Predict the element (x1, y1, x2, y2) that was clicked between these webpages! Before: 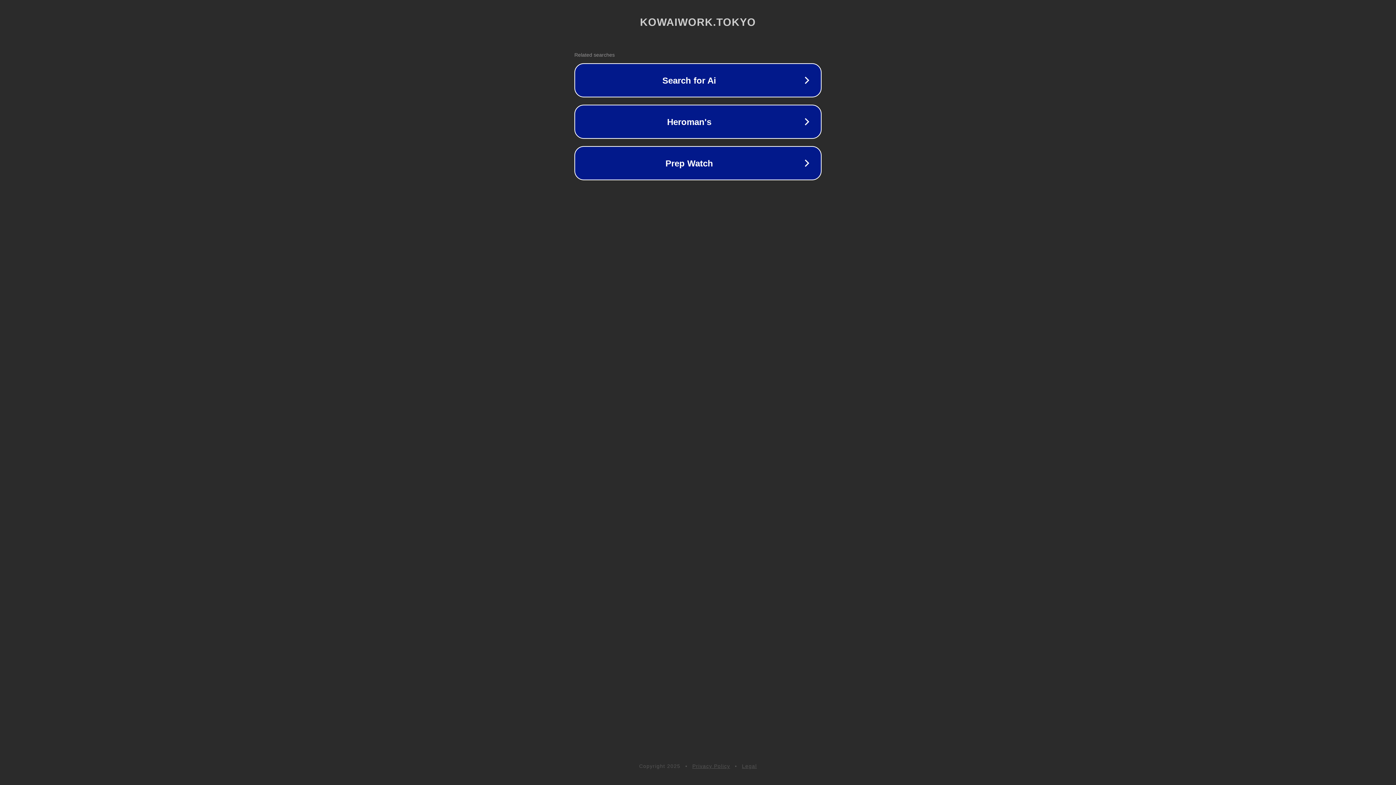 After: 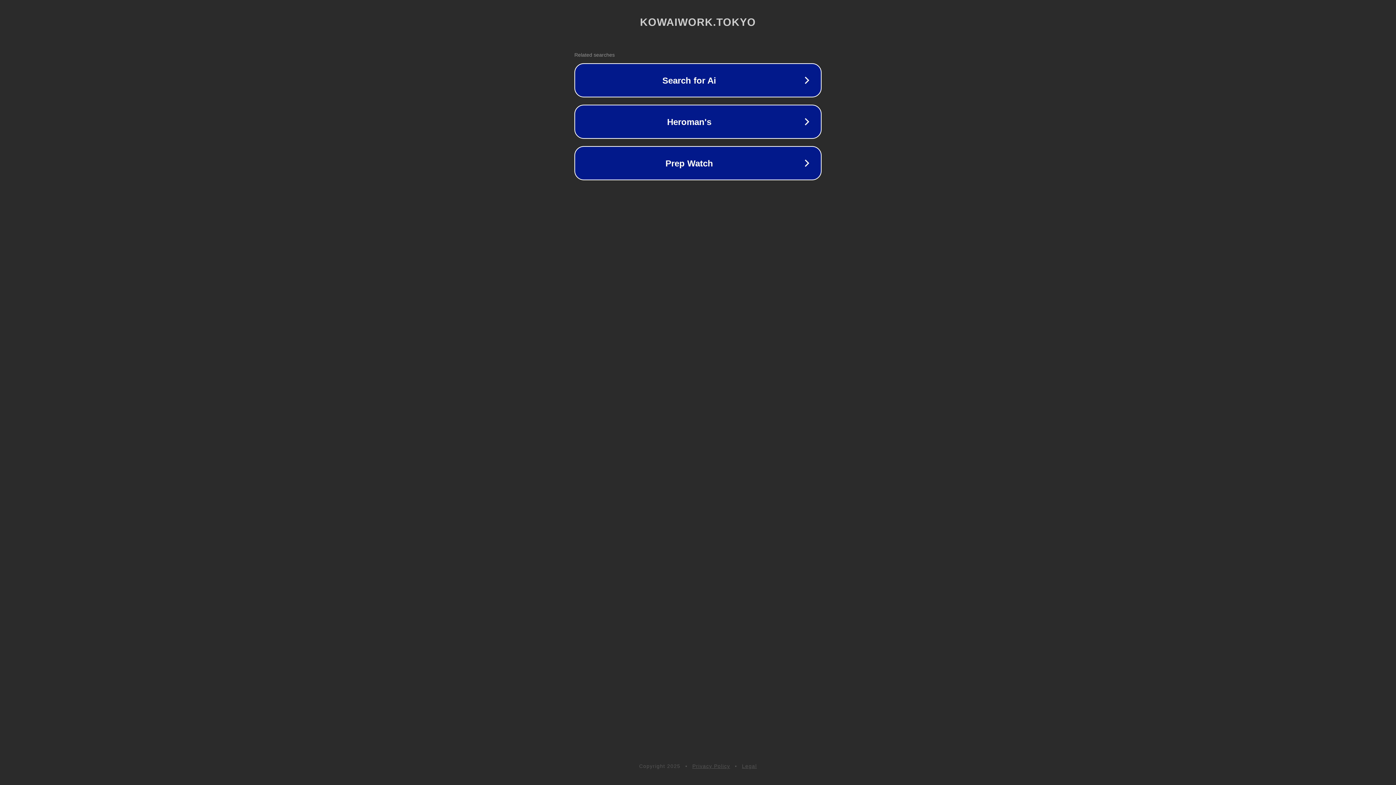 Action: bbox: (742, 763, 757, 769) label: Legal